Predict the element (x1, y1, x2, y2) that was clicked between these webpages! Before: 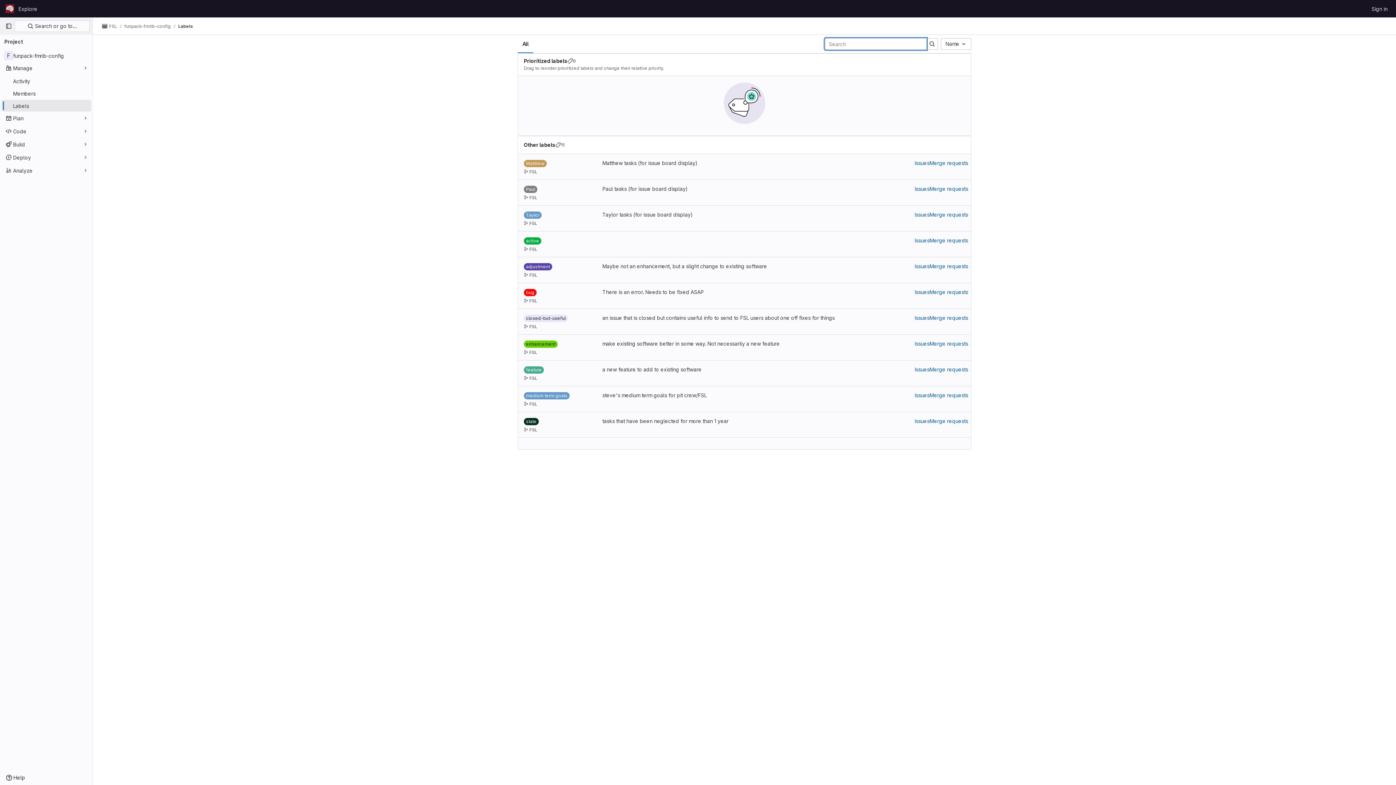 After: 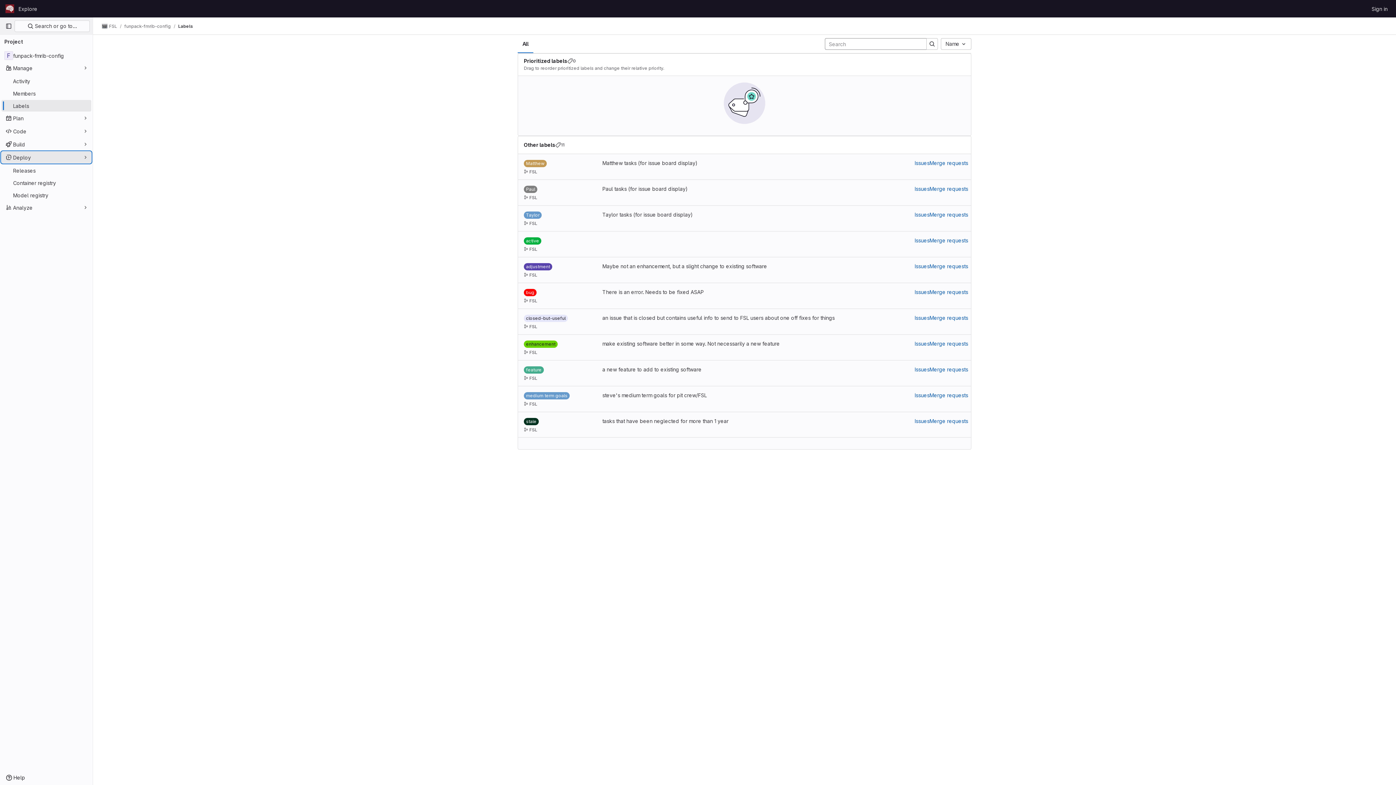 Action: label: Deploy bbox: (1, 151, 91, 163)